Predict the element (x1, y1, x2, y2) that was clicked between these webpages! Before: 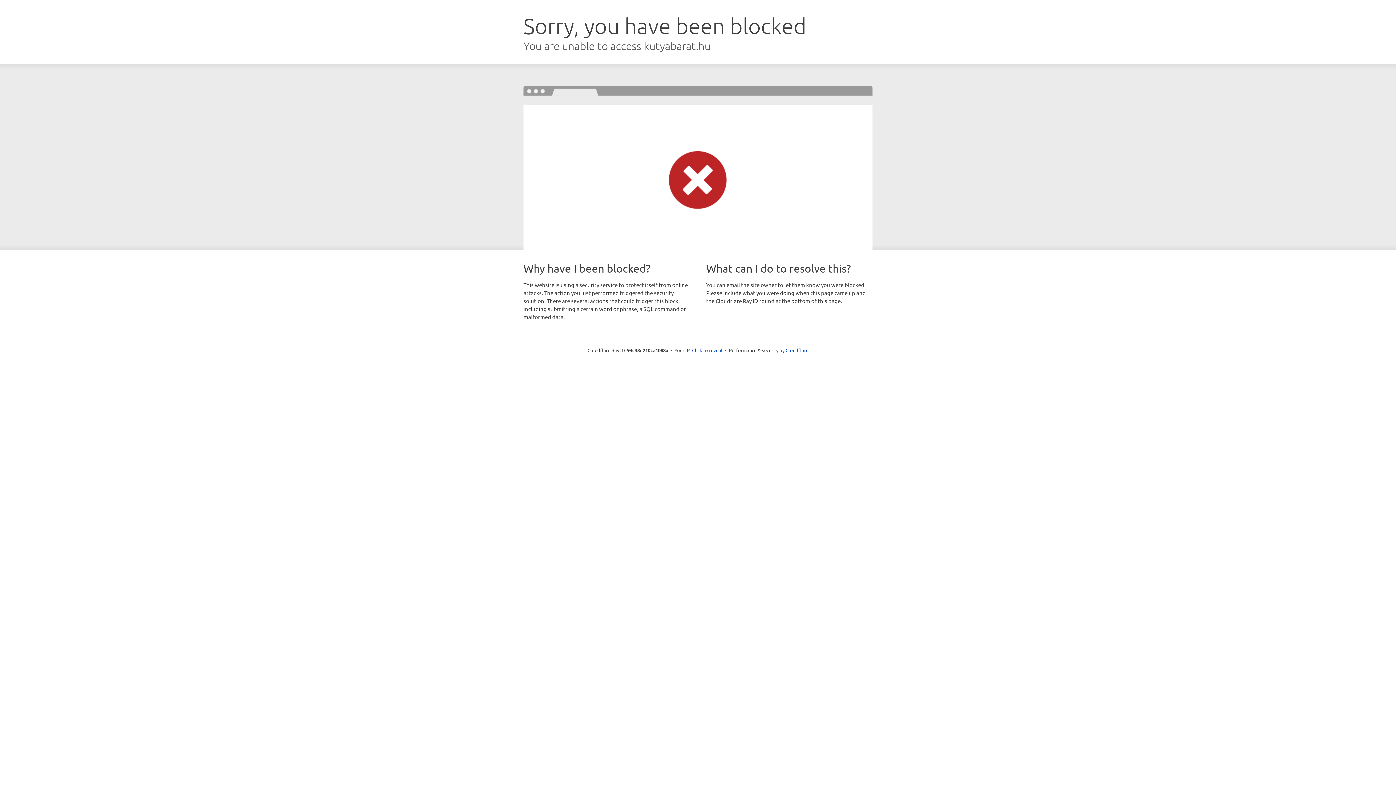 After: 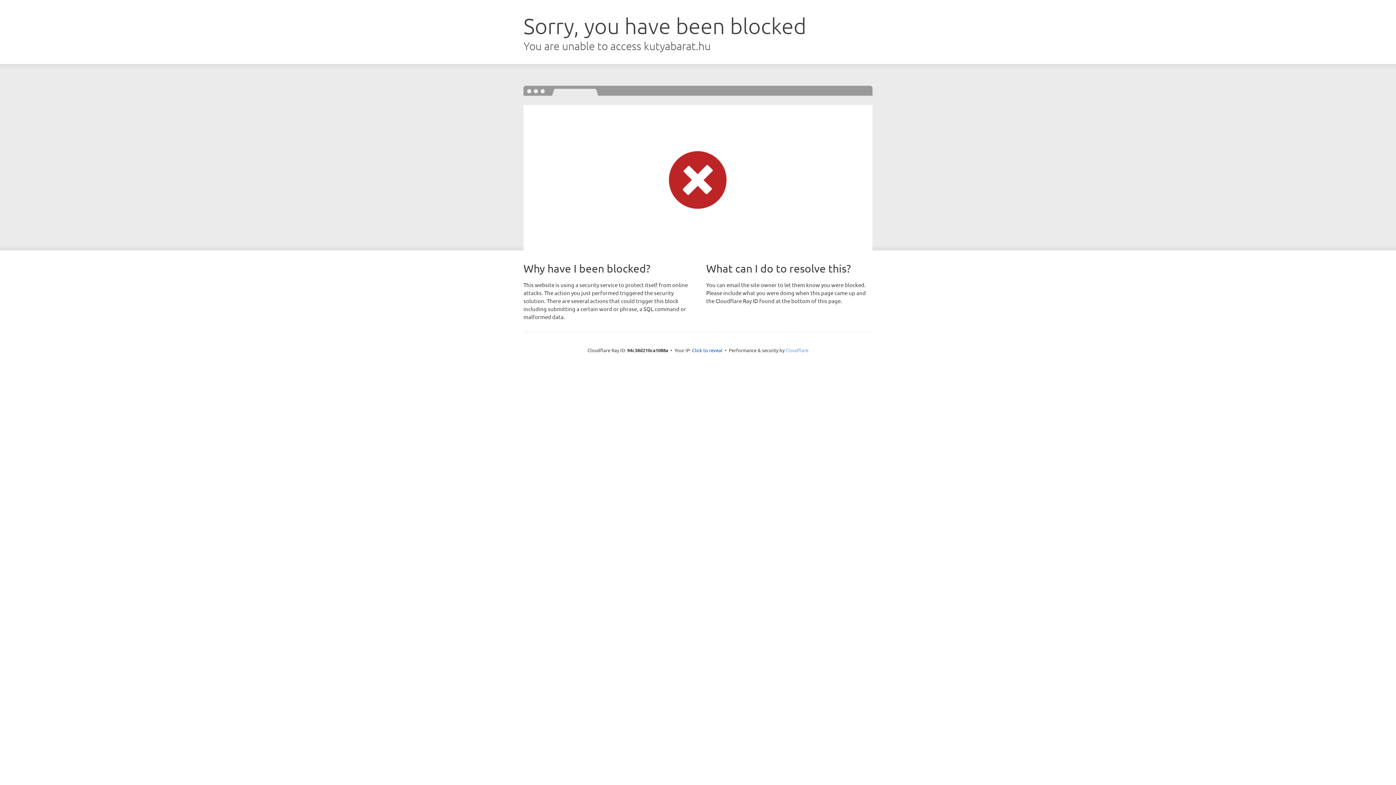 Action: bbox: (785, 347, 808, 353) label: Cloudflare